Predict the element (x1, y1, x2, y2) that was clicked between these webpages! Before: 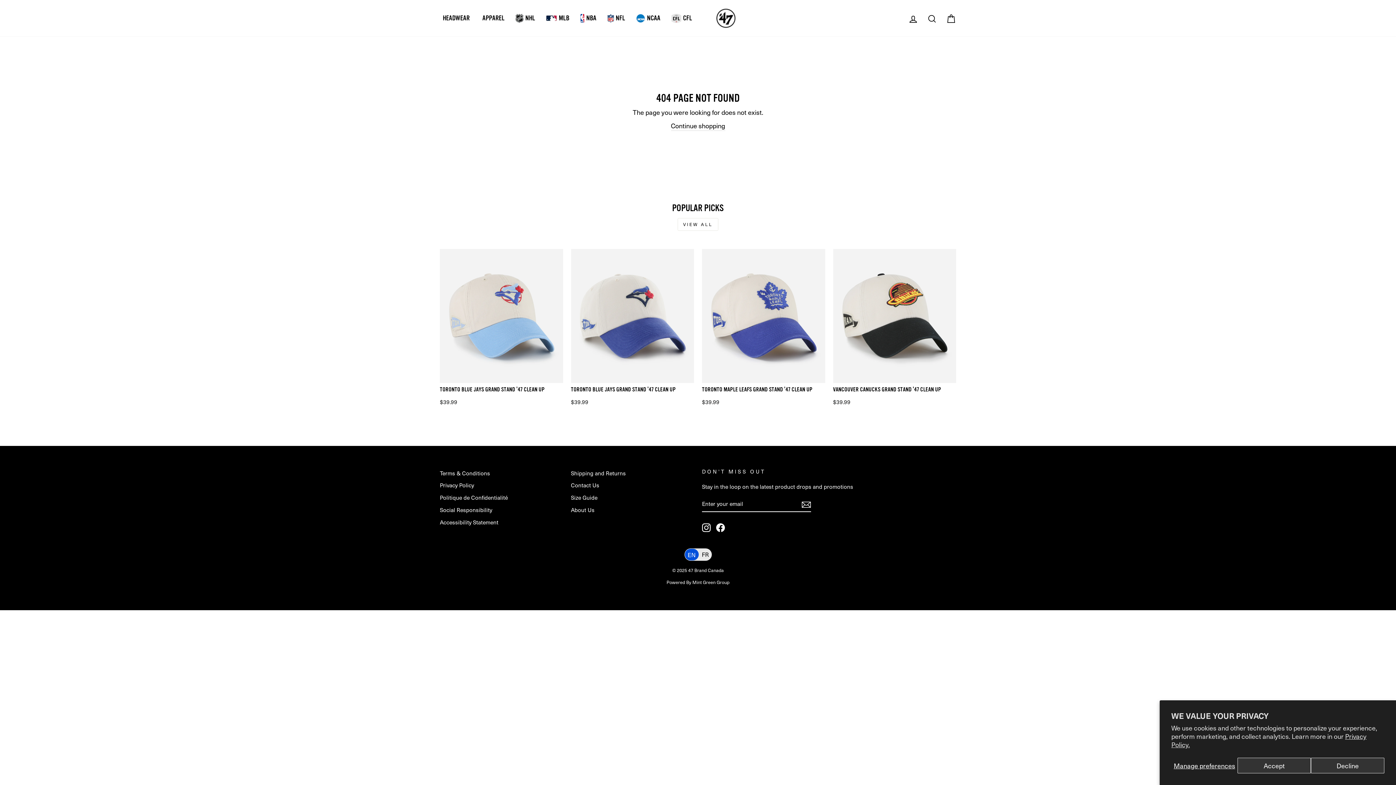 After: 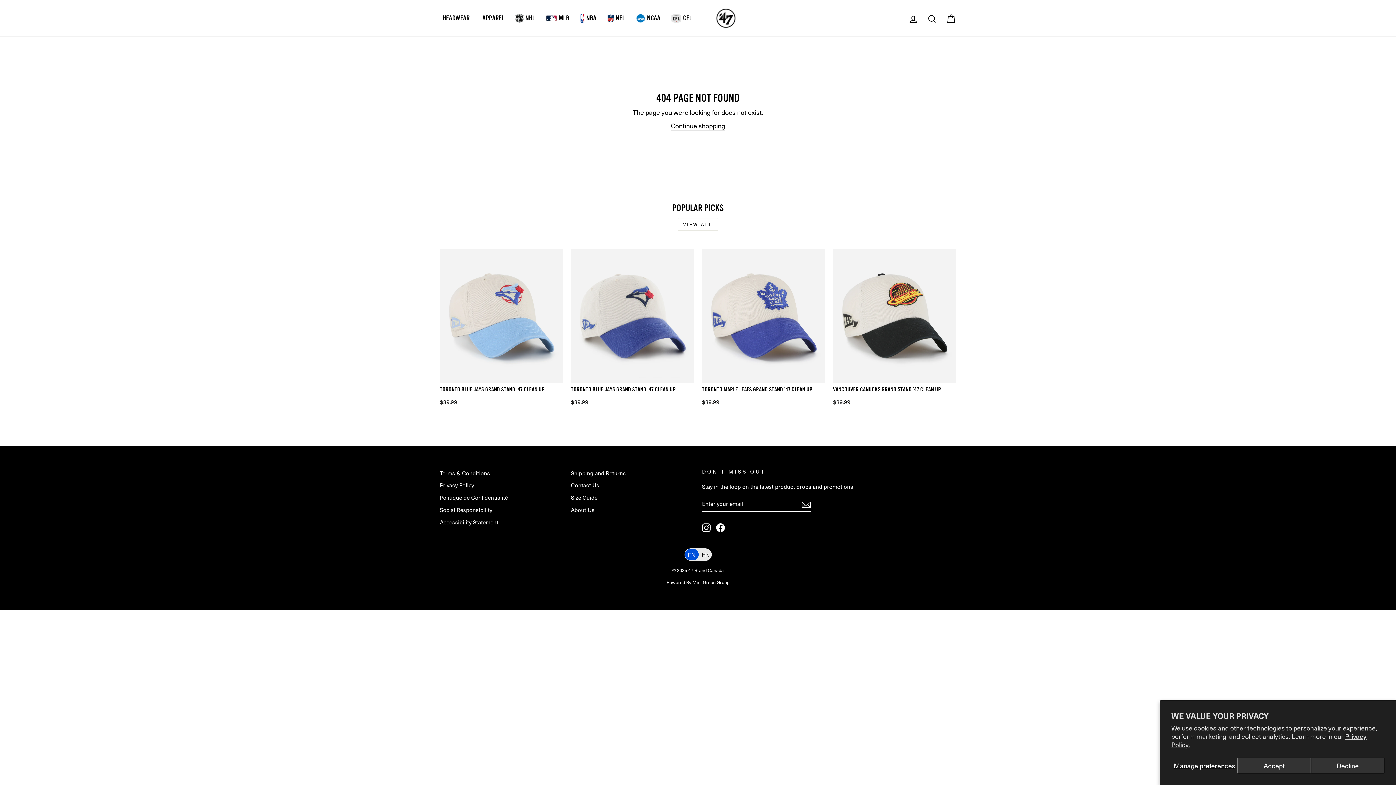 Action: bbox: (801, 499, 811, 509)